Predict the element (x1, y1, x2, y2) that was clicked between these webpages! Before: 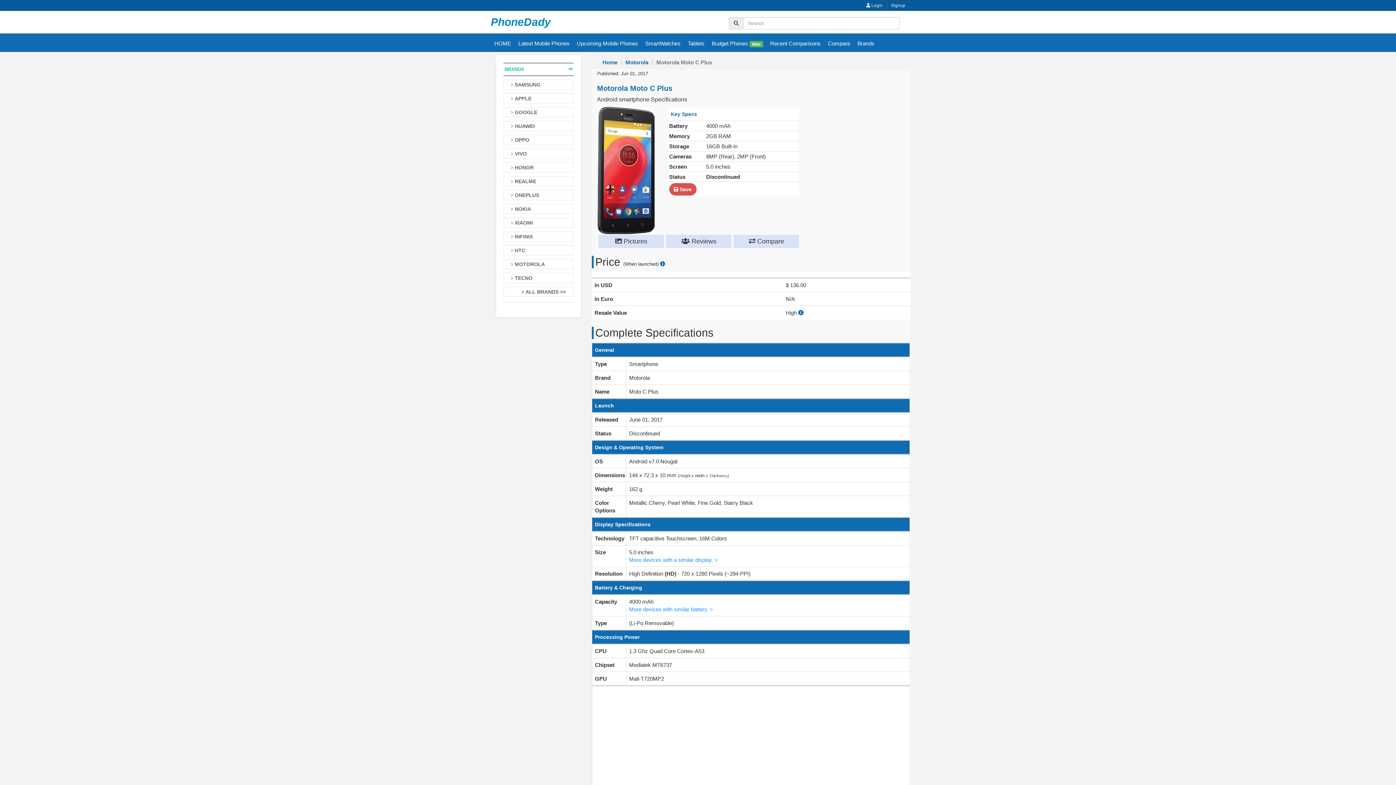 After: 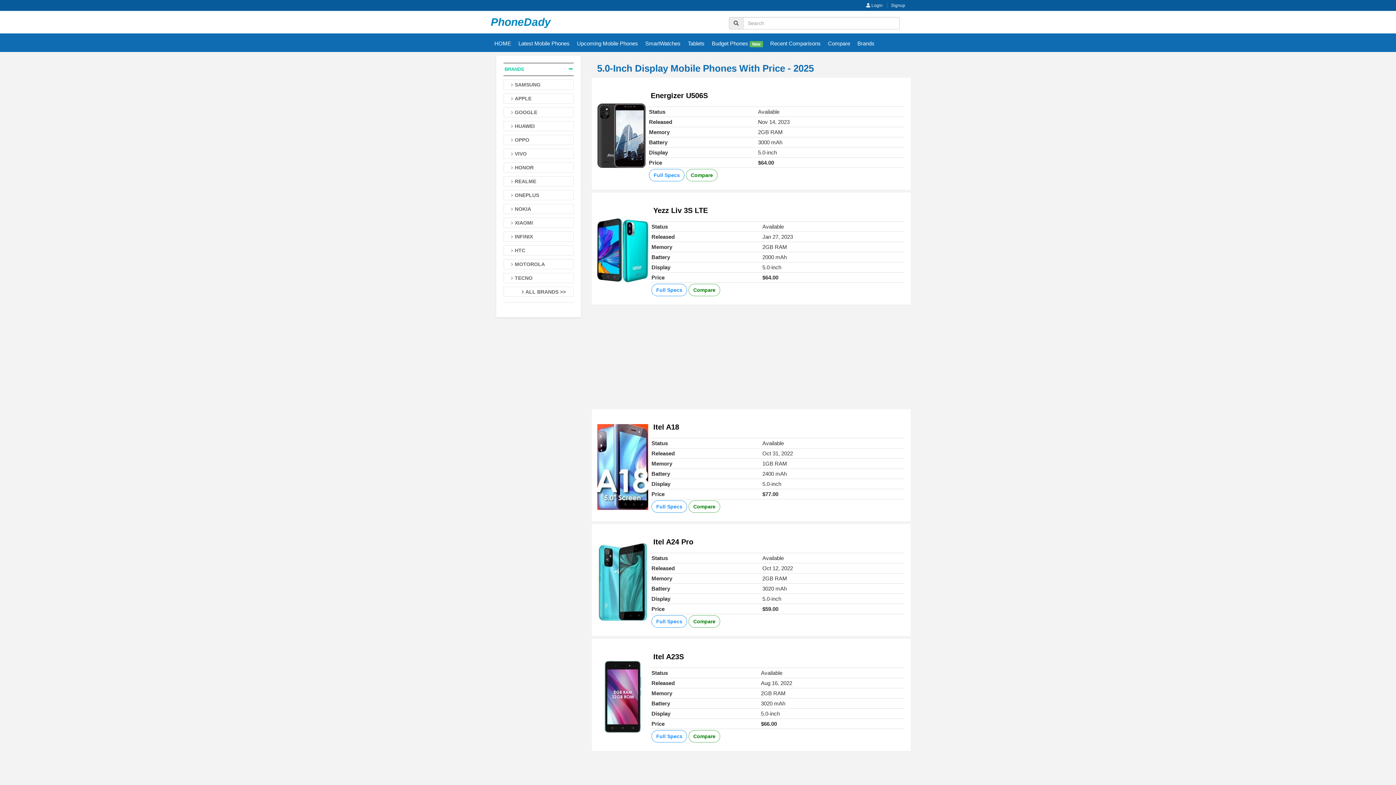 Action: label: 
More devices with a similar display. > bbox: (629, 557, 718, 563)